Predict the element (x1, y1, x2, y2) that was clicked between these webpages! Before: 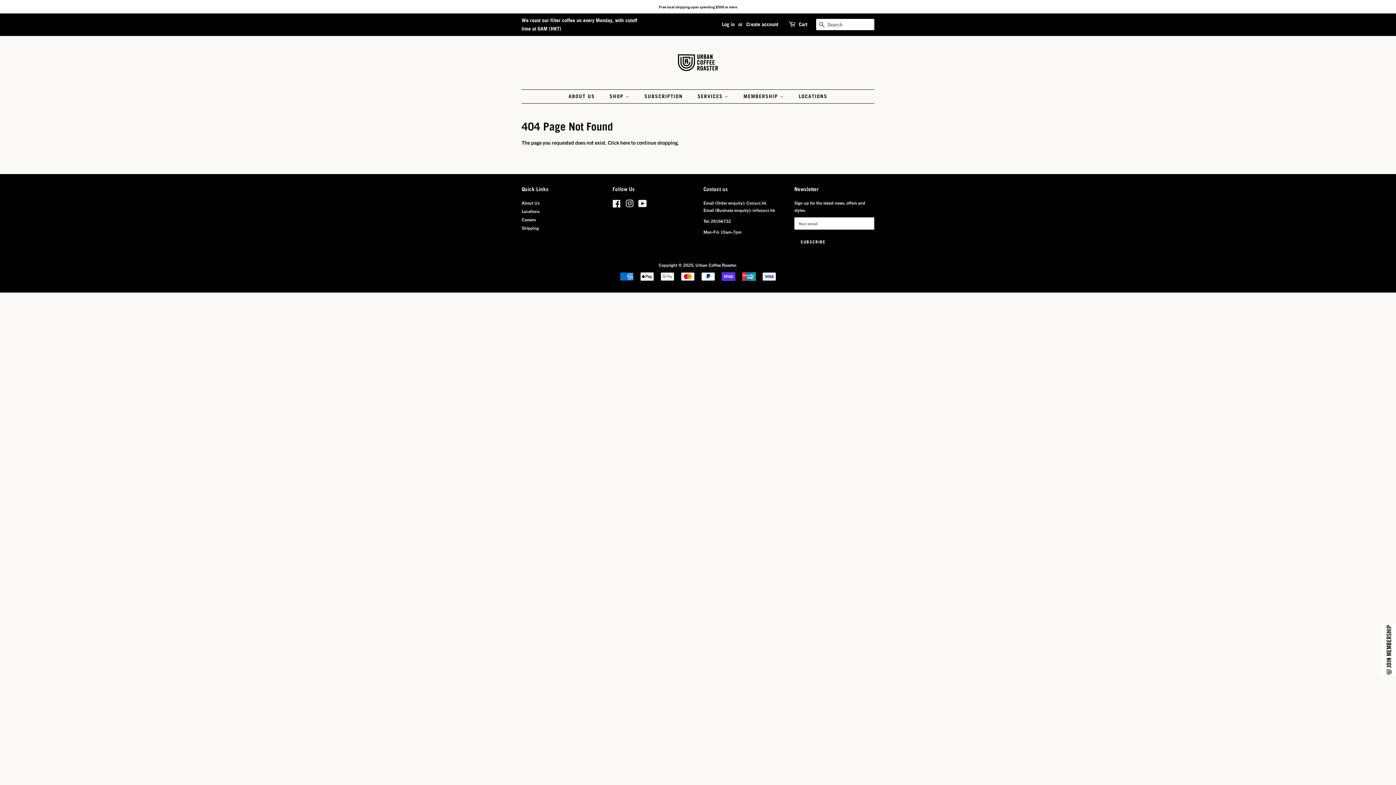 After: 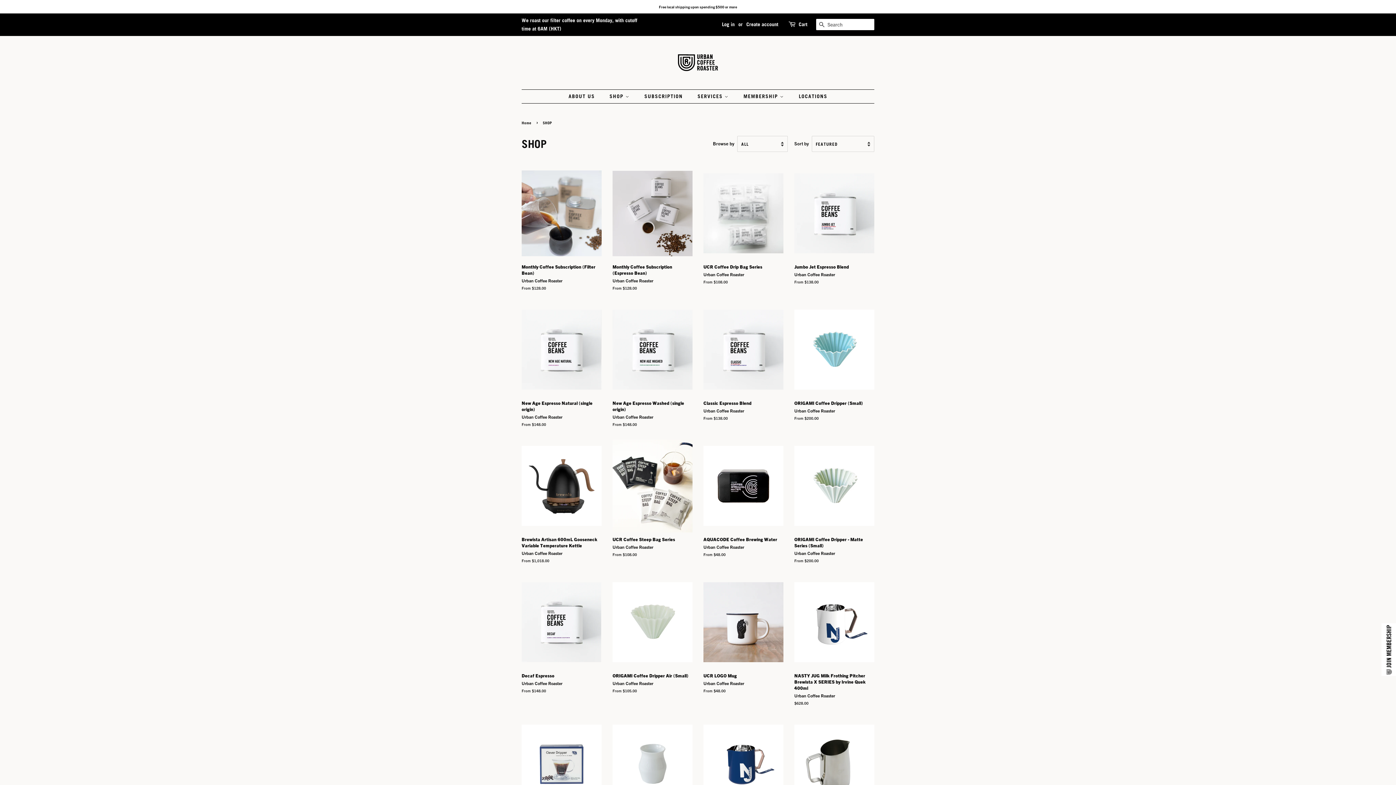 Action: label: SHOP  bbox: (604, 89, 637, 103)